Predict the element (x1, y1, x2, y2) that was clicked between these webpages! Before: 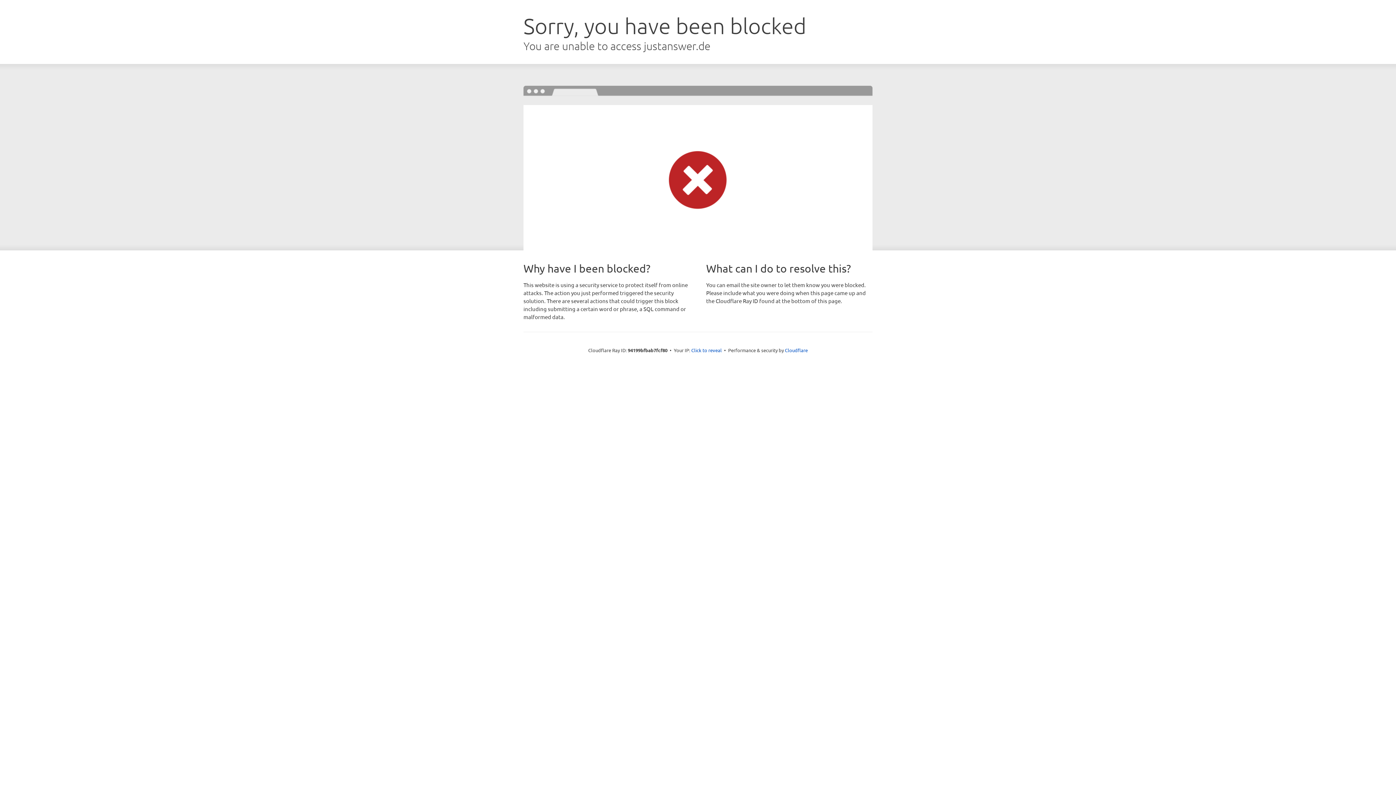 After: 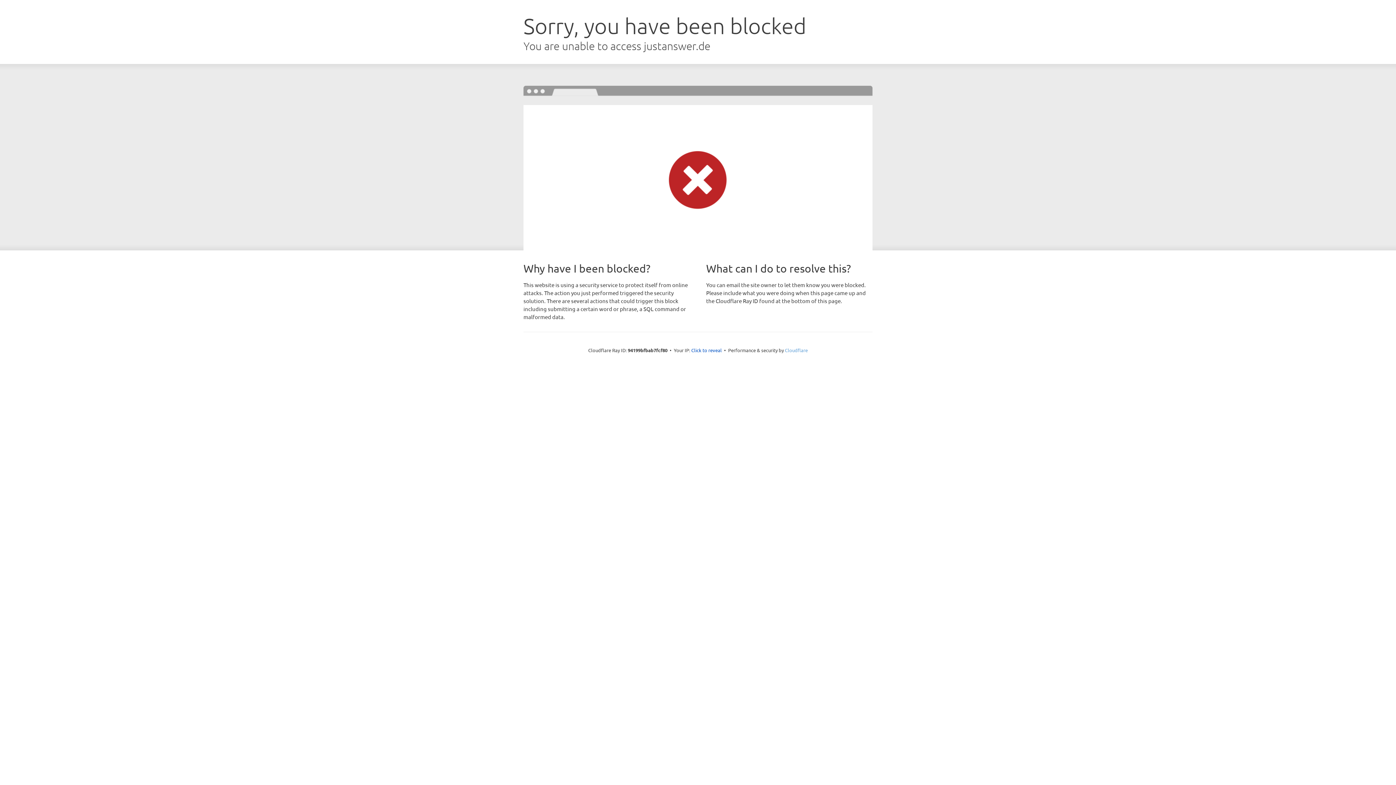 Action: label: Cloudflare bbox: (785, 347, 808, 353)